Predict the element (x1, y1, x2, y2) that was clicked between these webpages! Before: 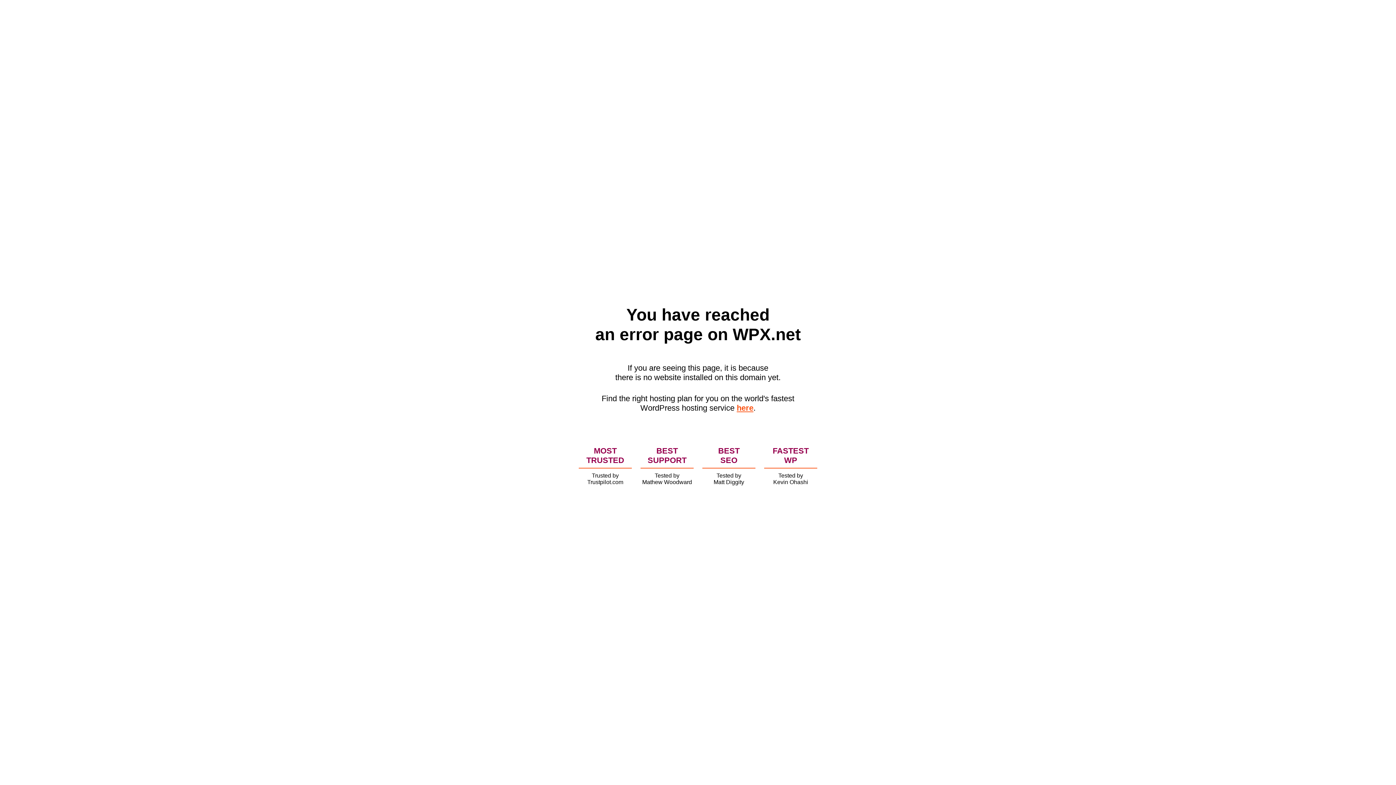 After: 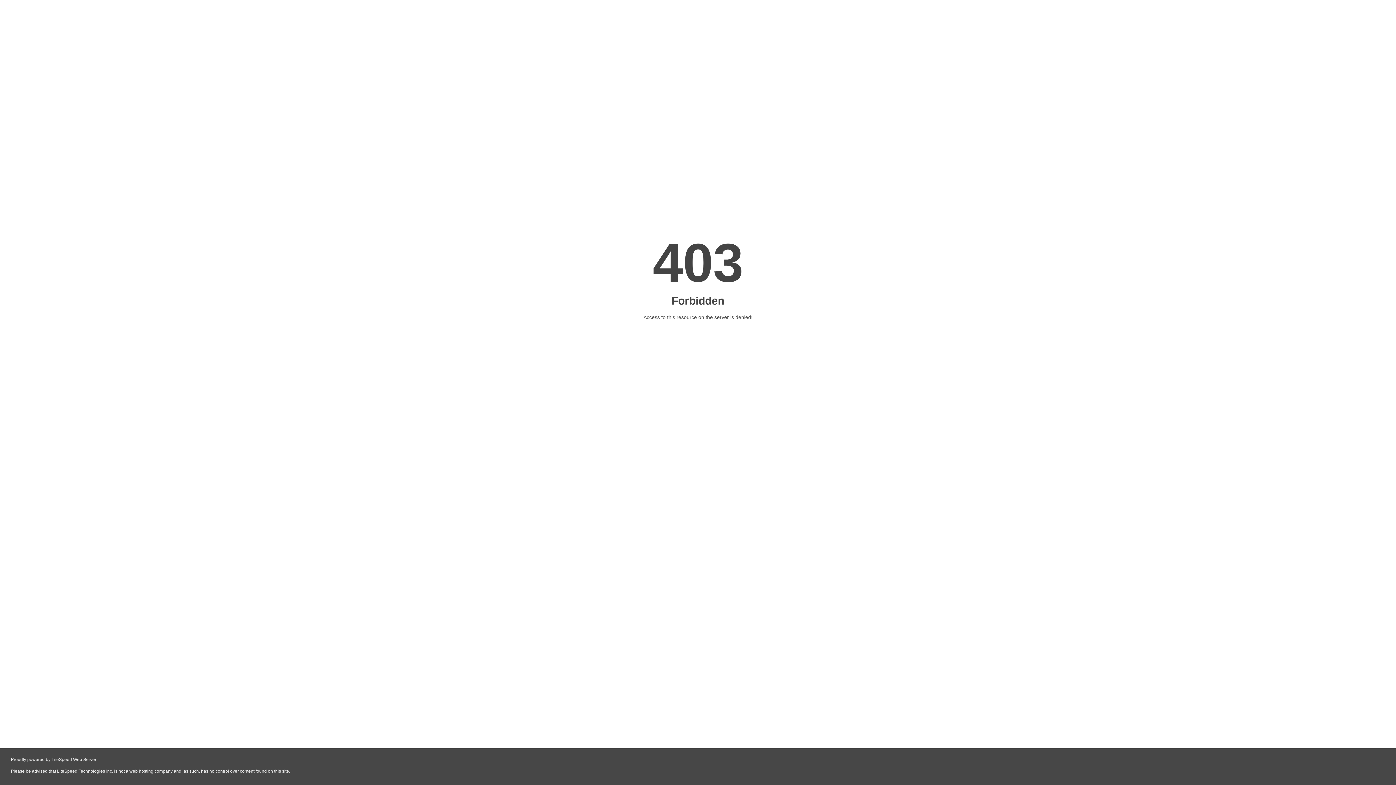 Action: bbox: (736, 403, 753, 412) label: here